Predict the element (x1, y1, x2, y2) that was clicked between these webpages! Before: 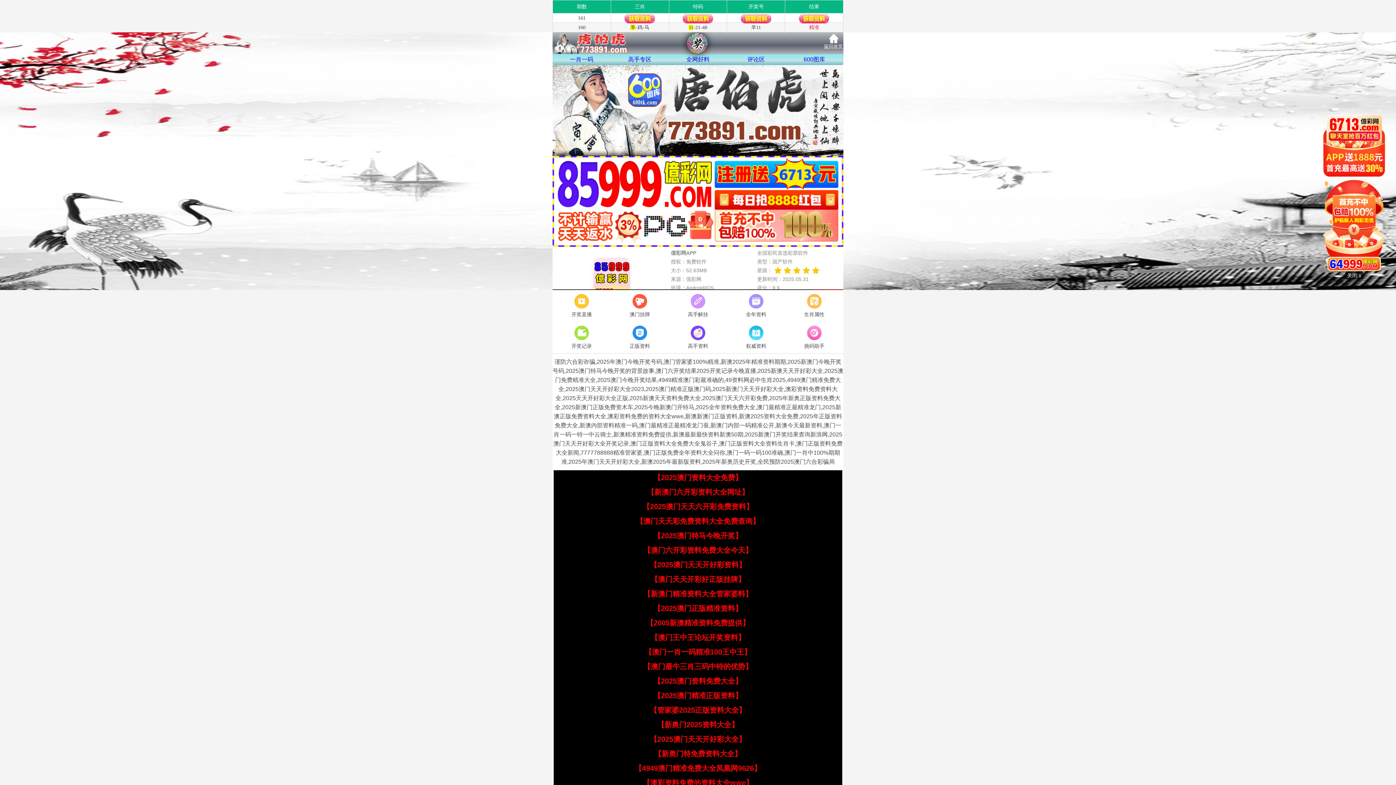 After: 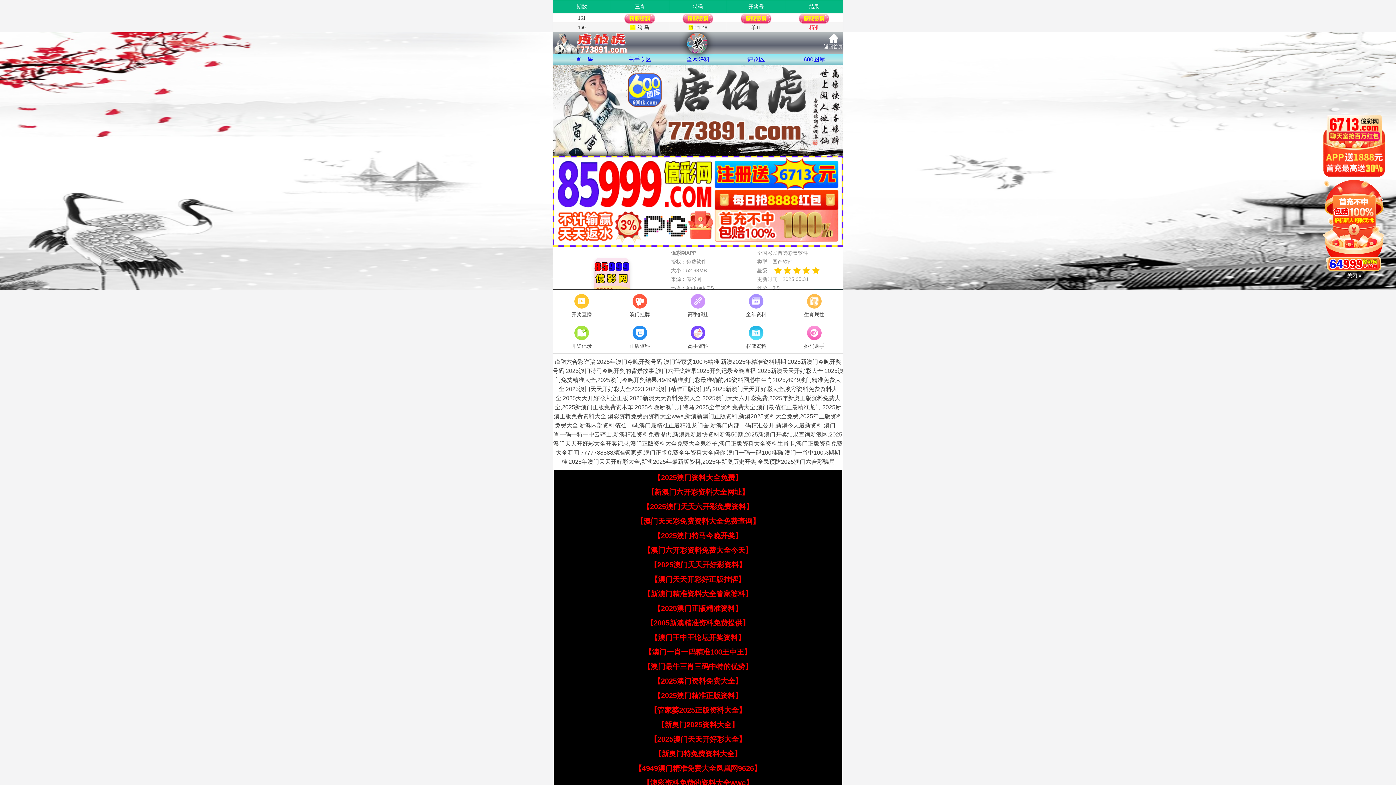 Action: label: 【2025澳门天天六开彩免费资料】 bbox: (642, 502, 753, 510)